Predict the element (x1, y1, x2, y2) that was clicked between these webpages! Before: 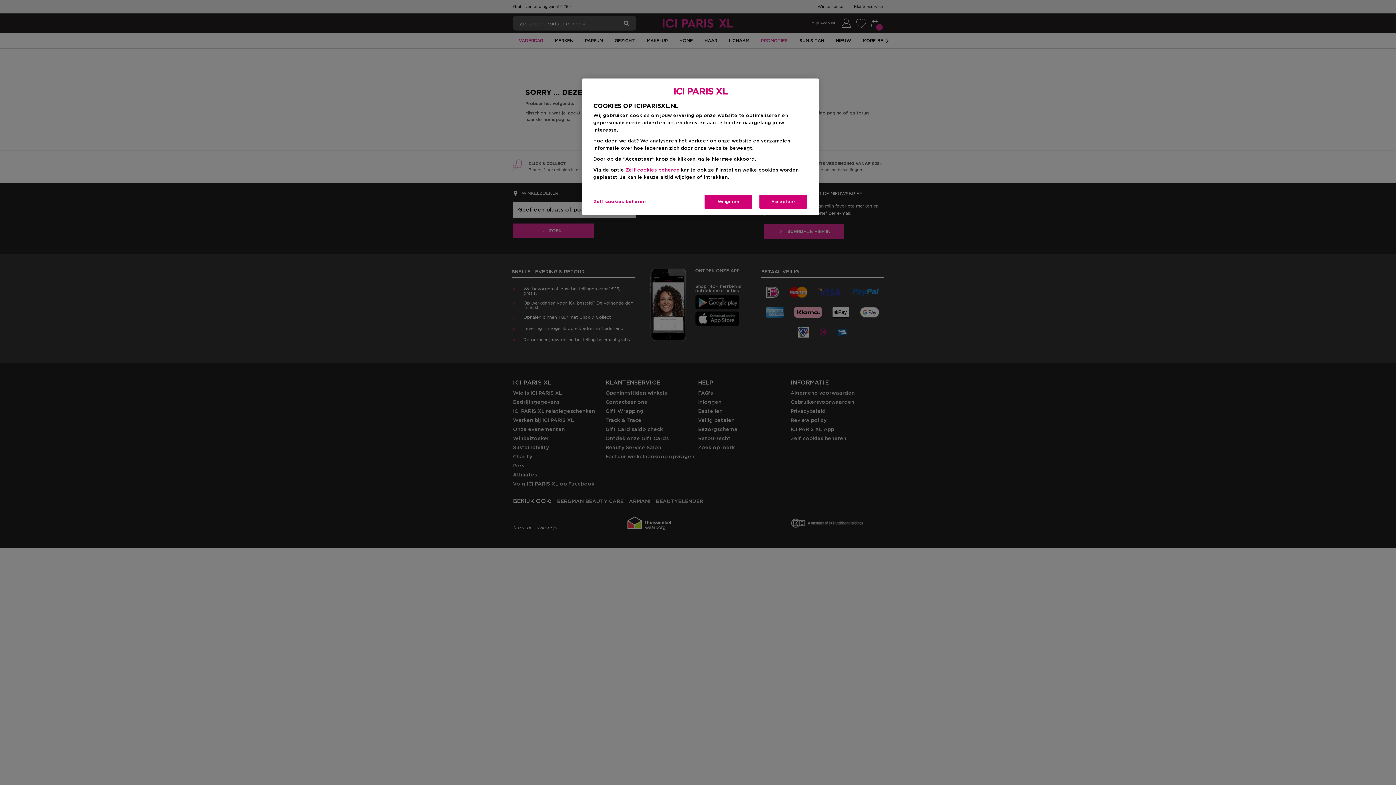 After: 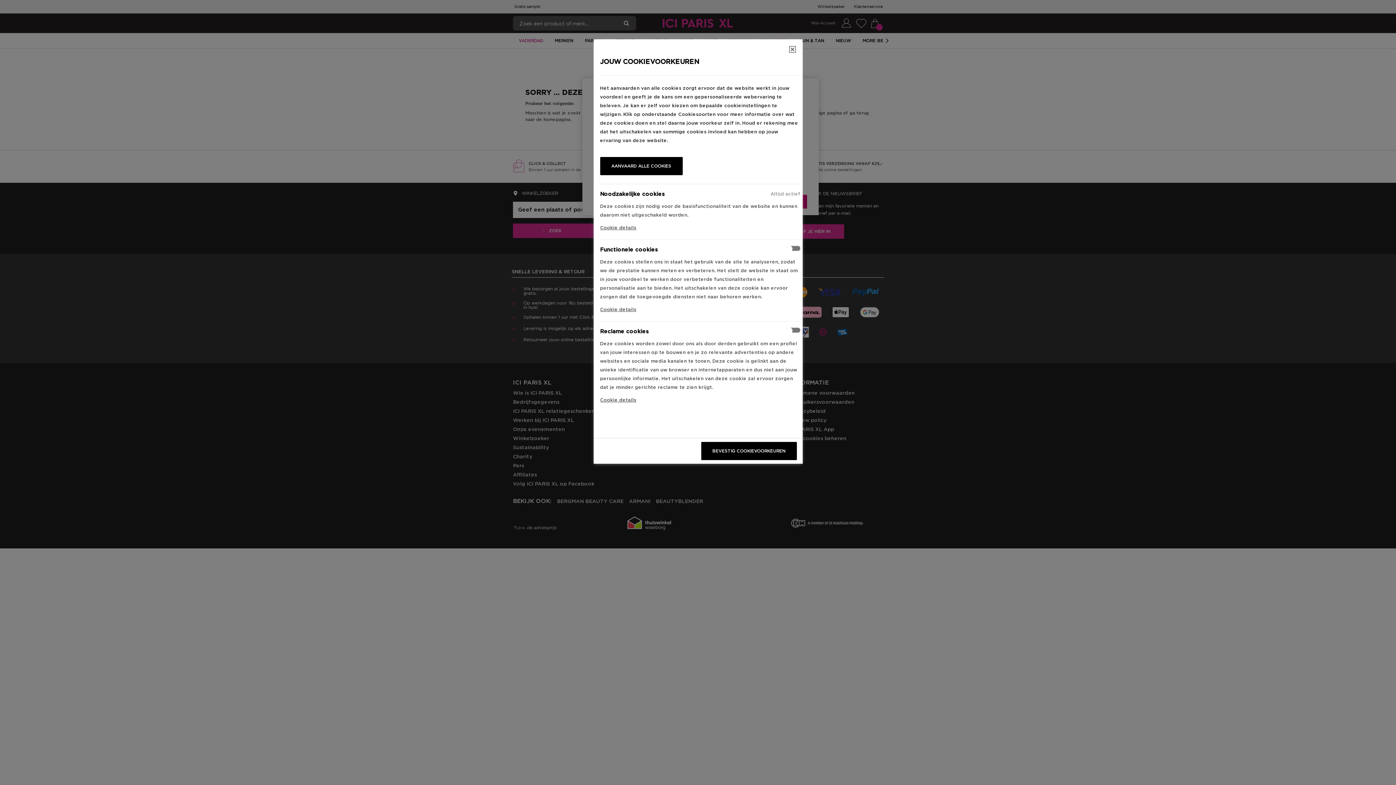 Action: bbox: (593, 194, 645, 209) label: Zelf cookies beheren